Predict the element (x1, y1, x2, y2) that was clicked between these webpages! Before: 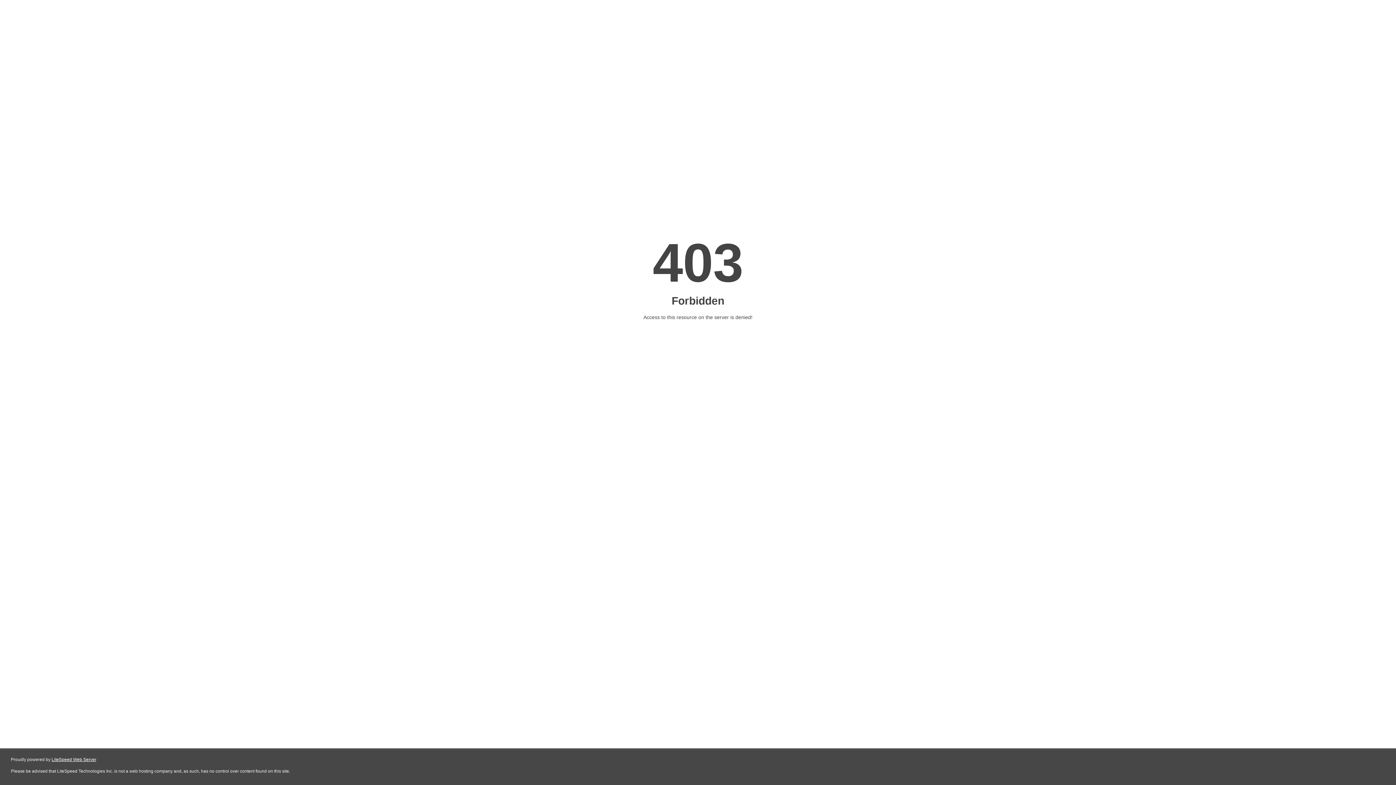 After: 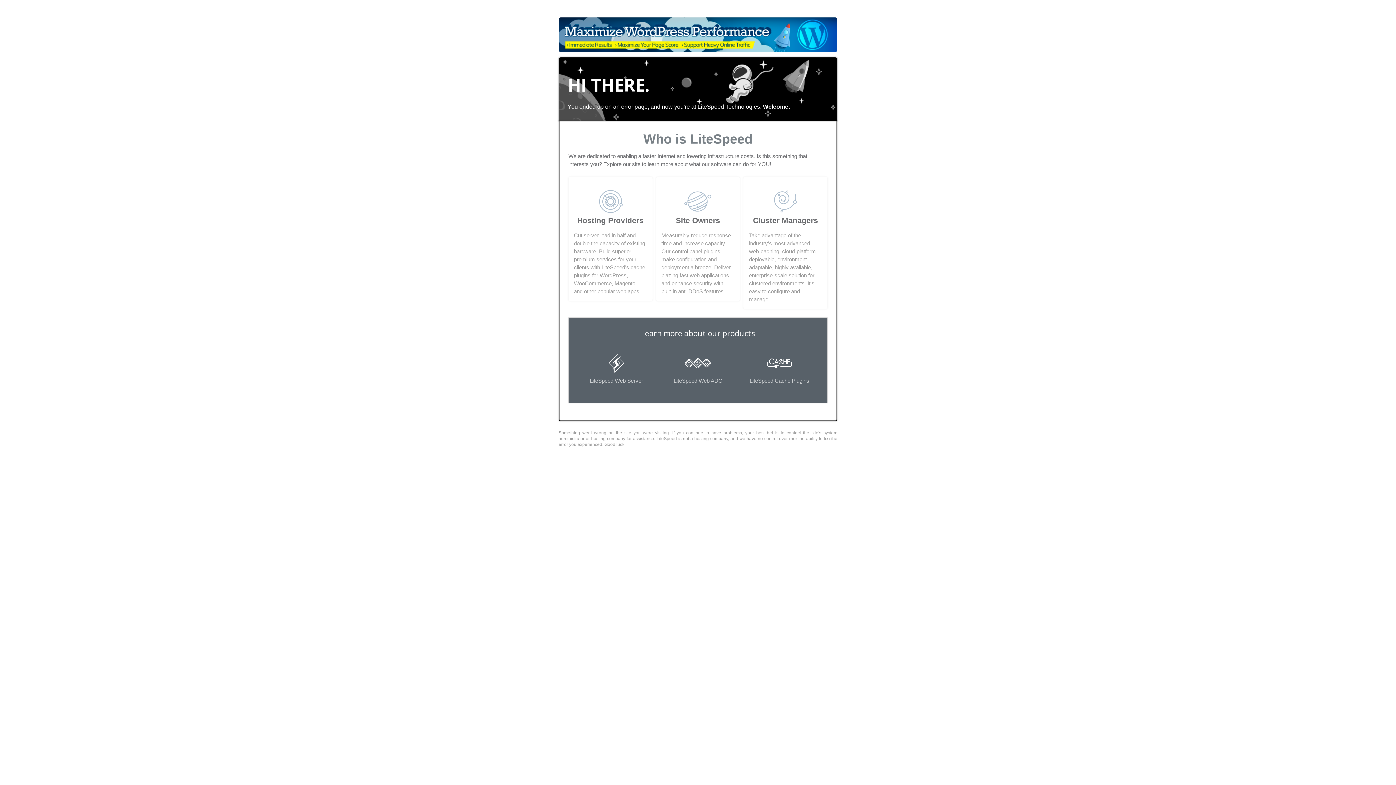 Action: label: LiteSpeed Web Server bbox: (51, 757, 96, 762)